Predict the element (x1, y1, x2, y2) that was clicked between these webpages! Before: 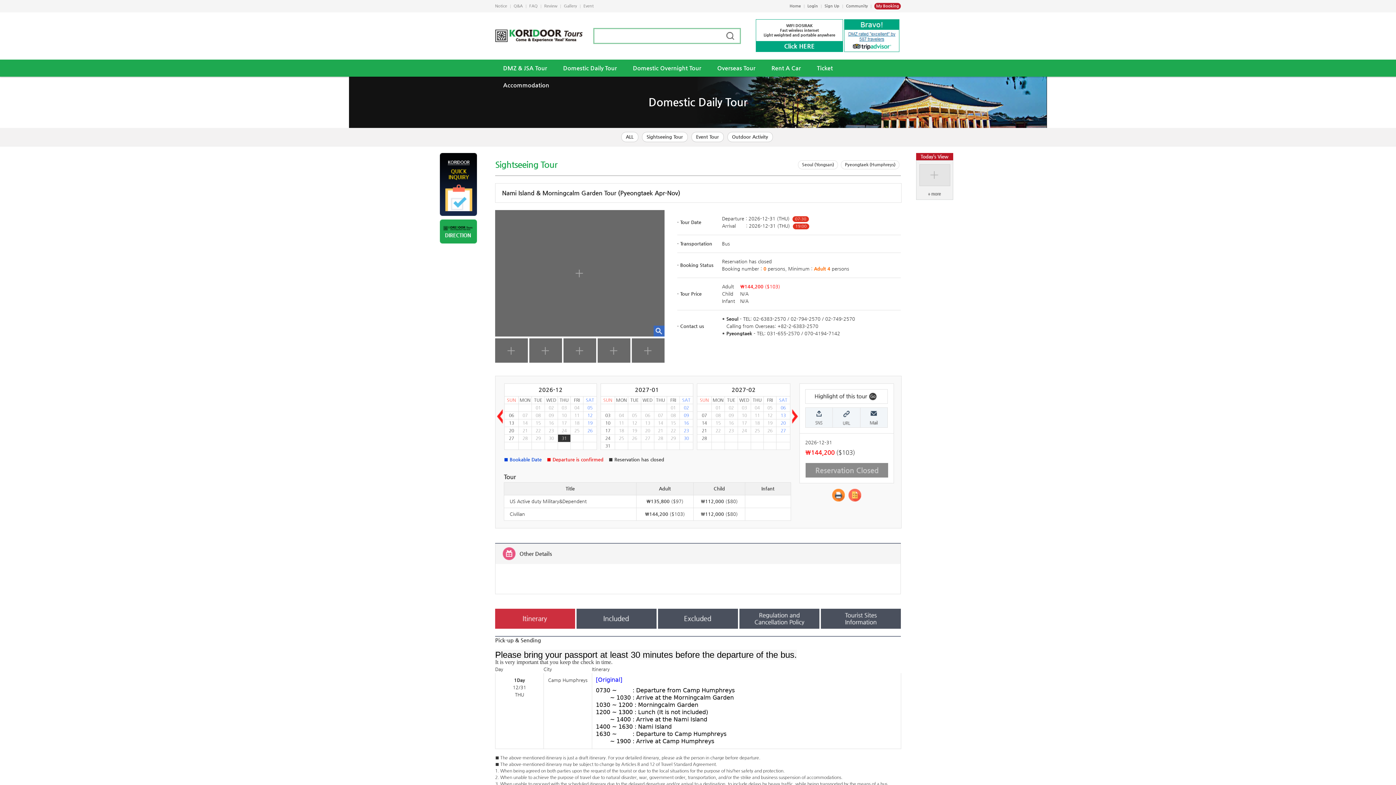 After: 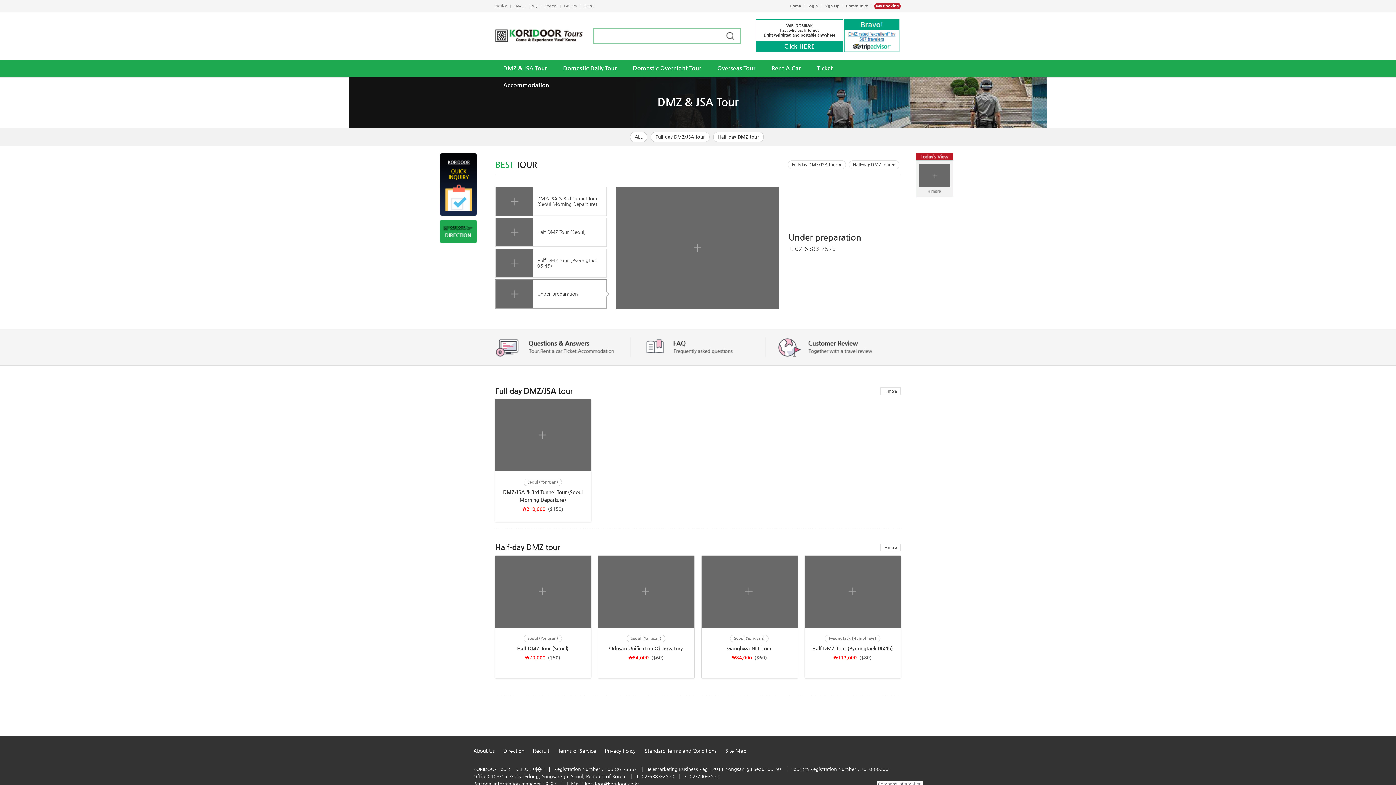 Action: label: DMZ & JSA Tour bbox: (495, 59, 555, 76)